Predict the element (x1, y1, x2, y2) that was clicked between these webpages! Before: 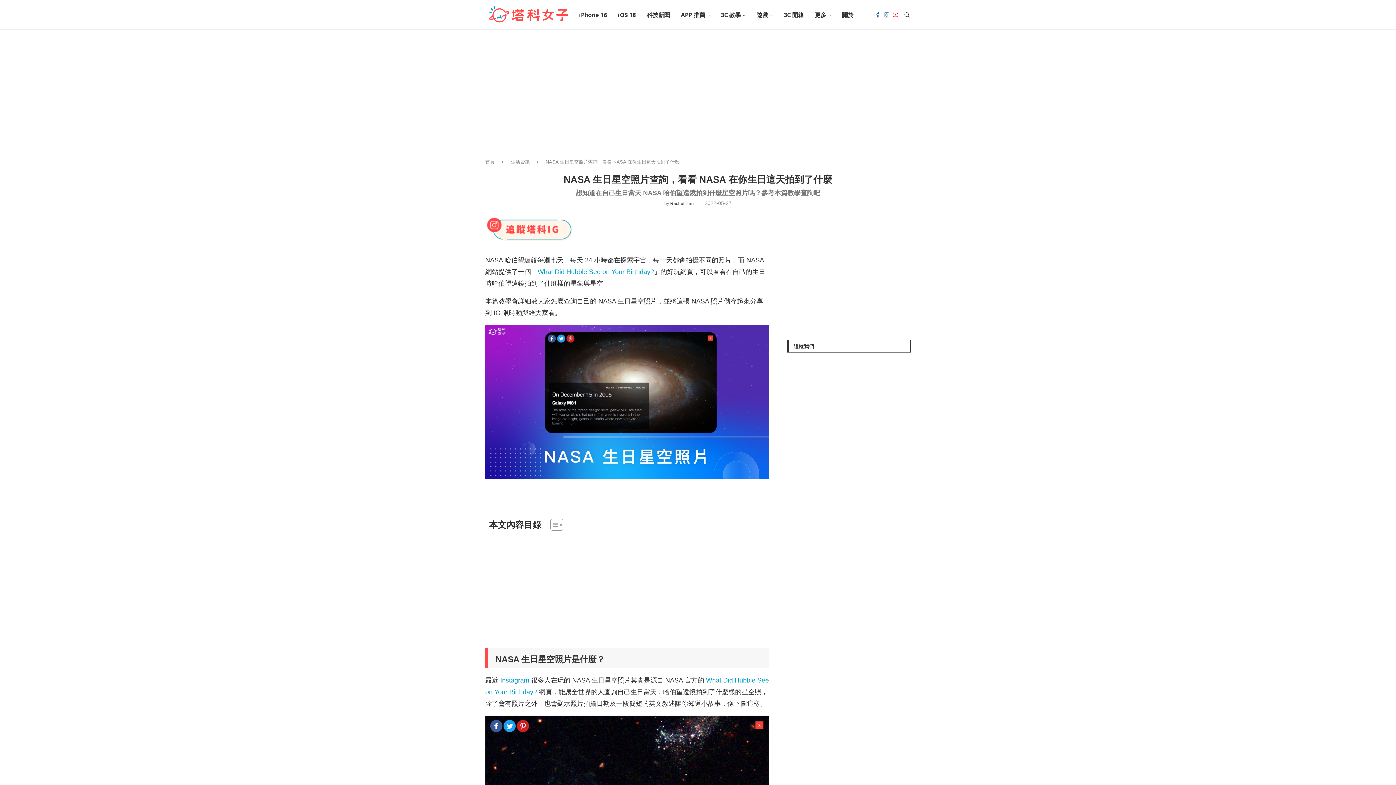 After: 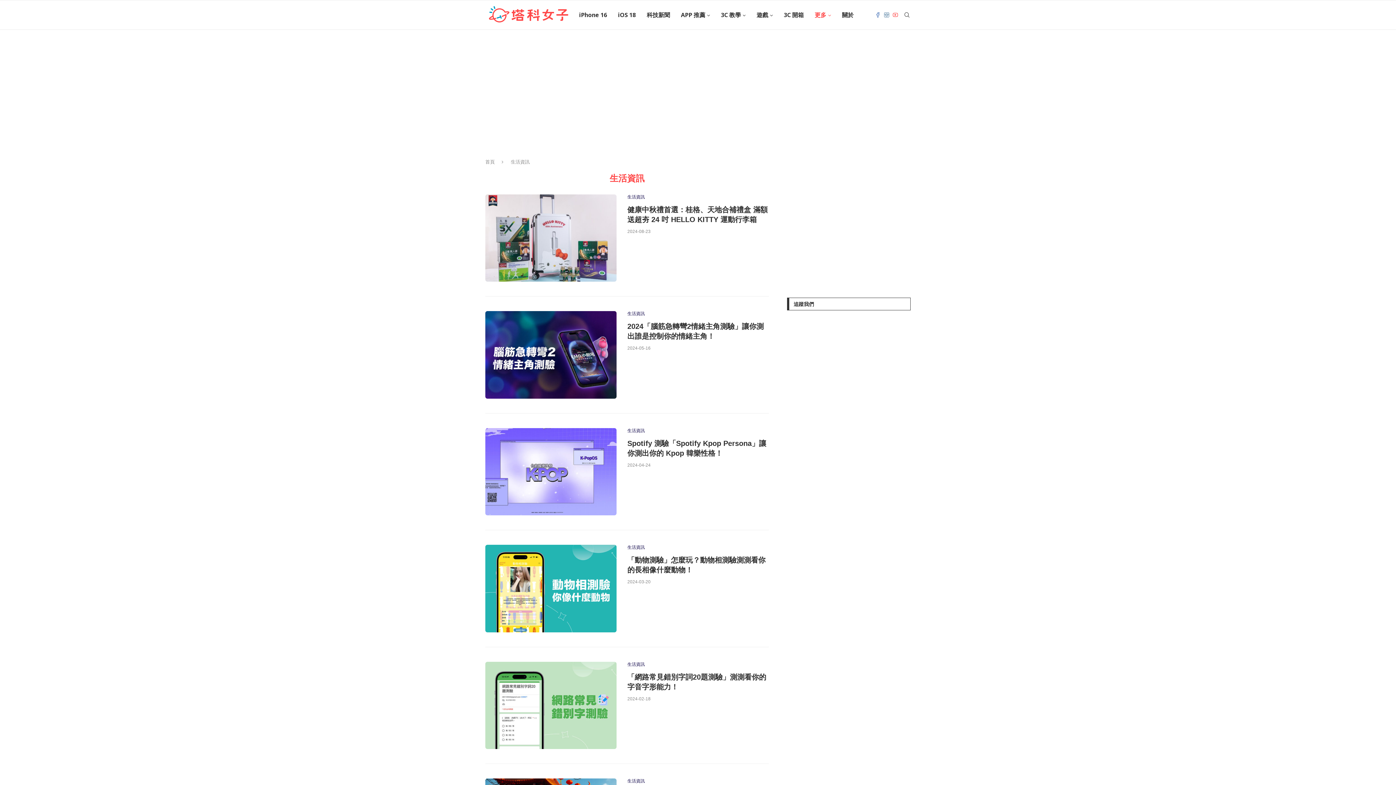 Action: label: 生活資訊 bbox: (510, 159, 529, 164)